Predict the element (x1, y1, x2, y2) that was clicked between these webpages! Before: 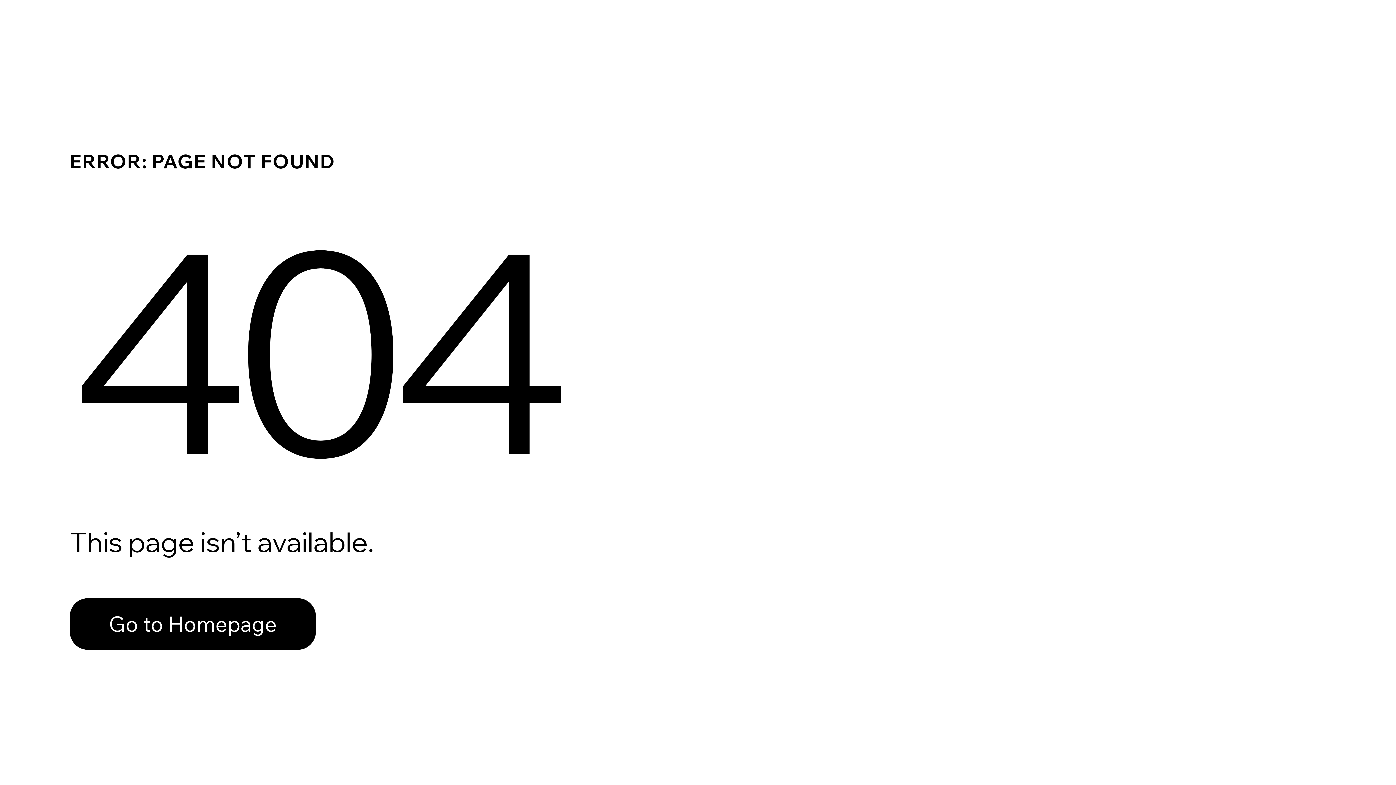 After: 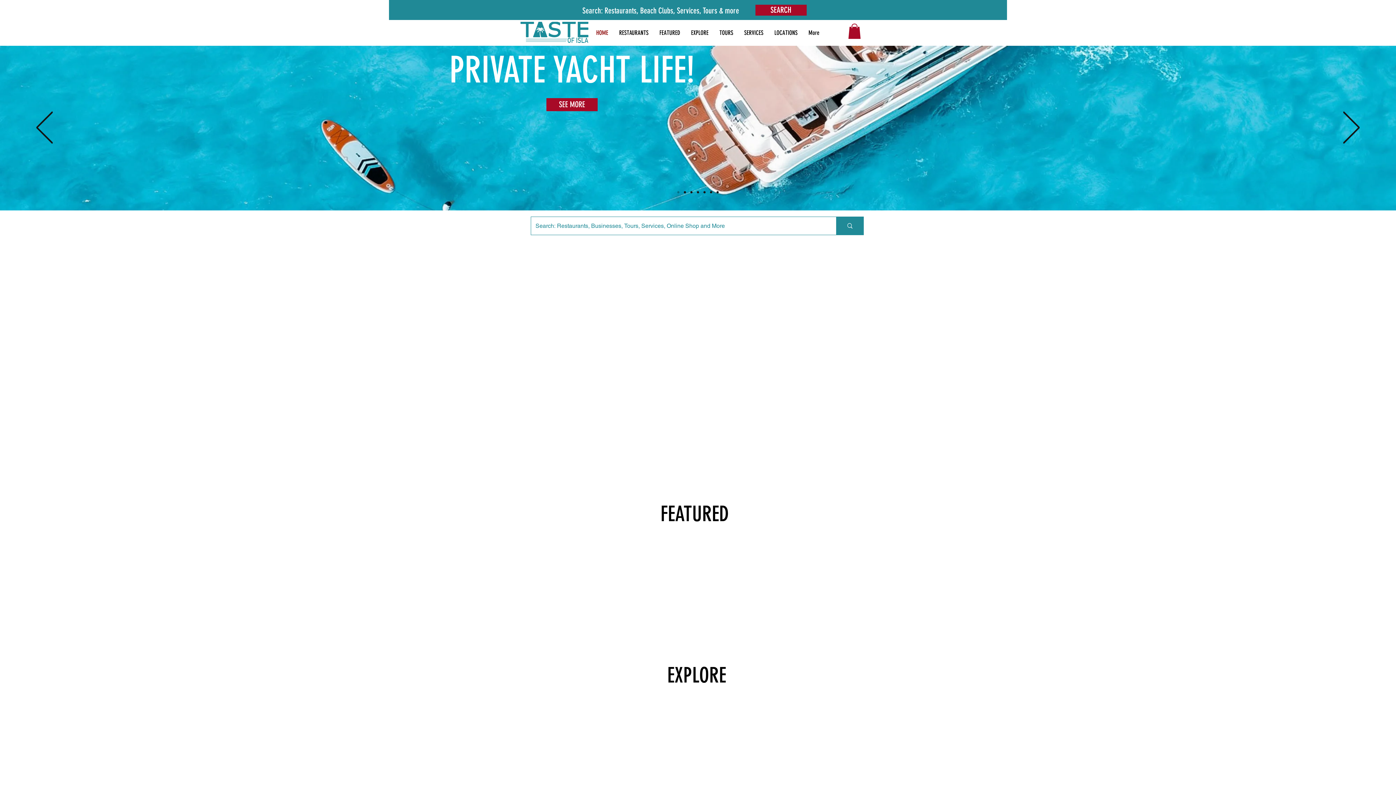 Action: bbox: (69, 582, 768, 659) label: Go to Homepage